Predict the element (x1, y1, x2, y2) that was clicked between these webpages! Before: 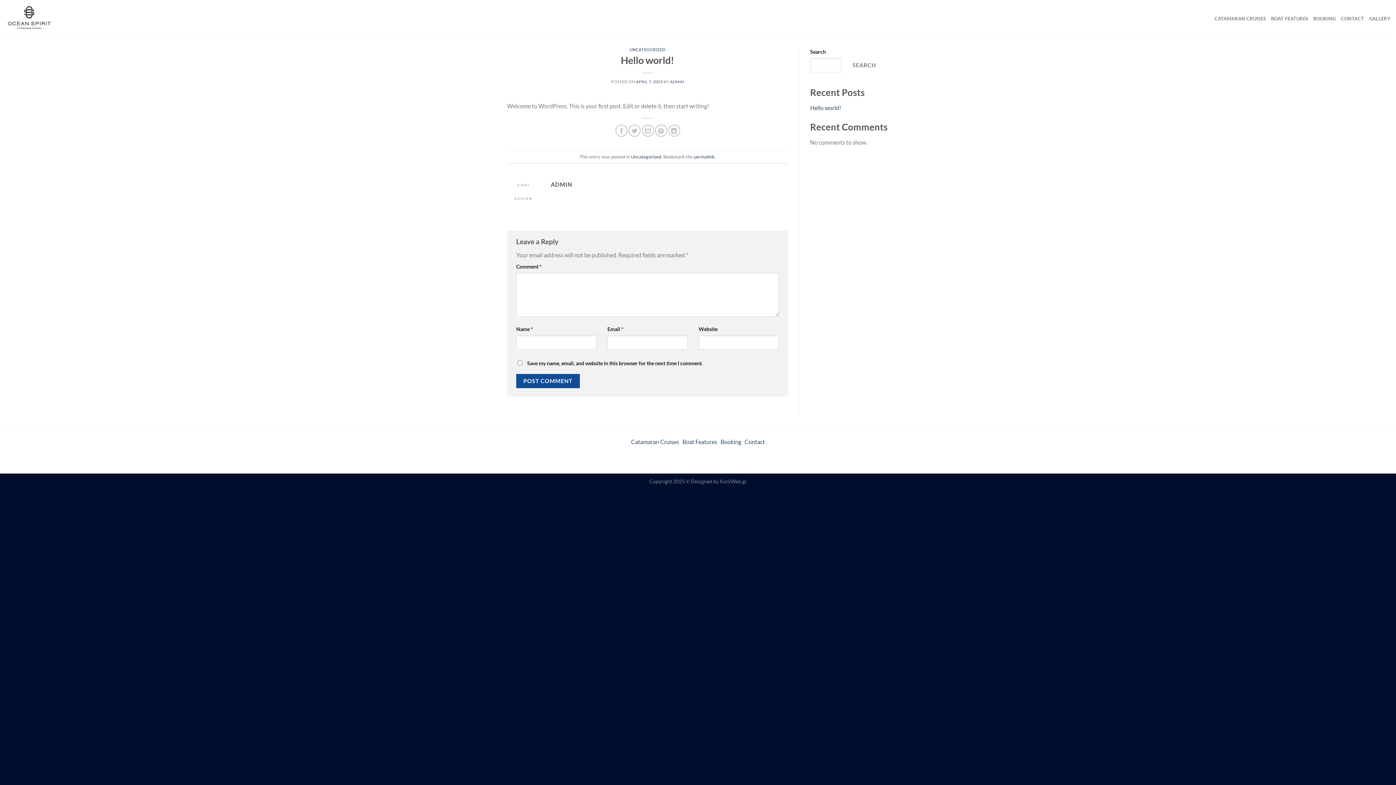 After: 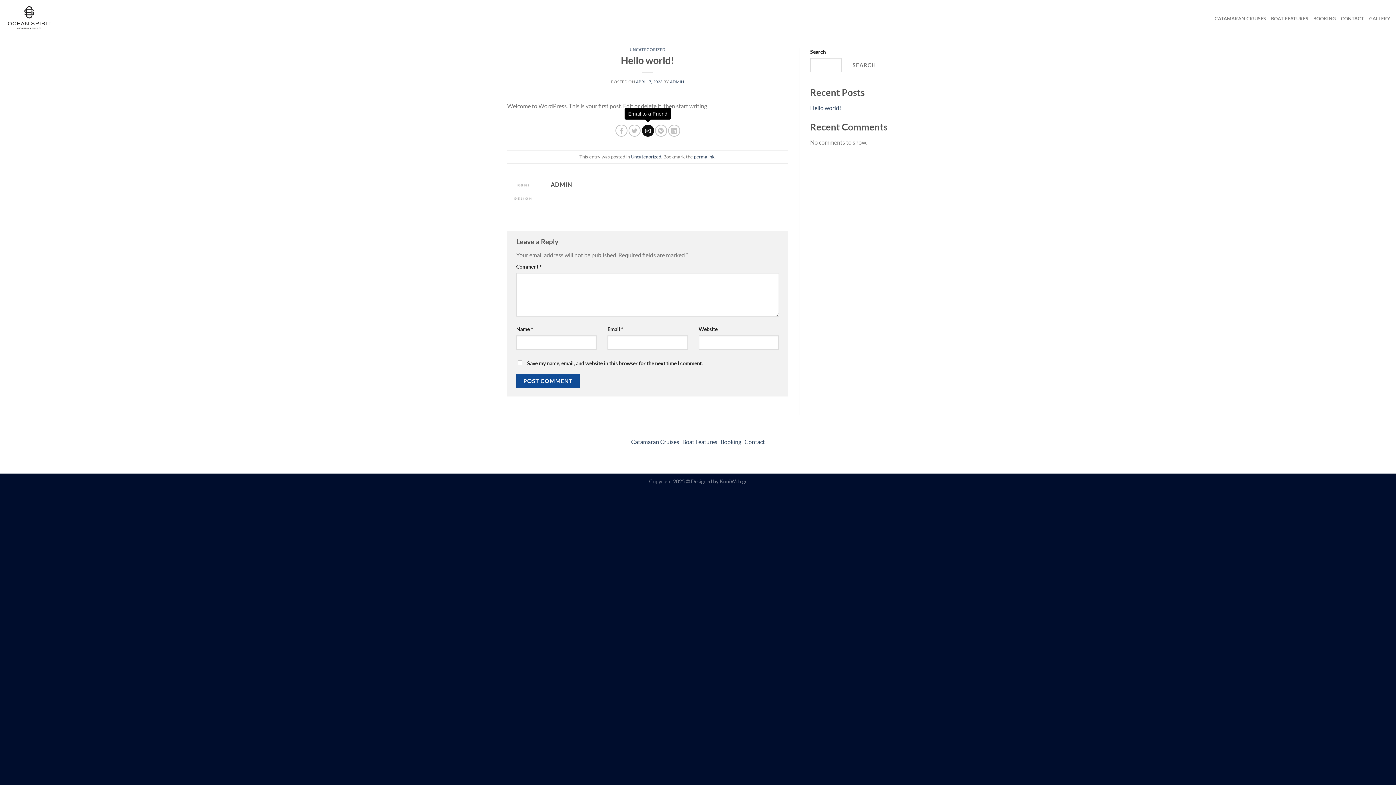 Action: bbox: (642, 124, 654, 136) label: Email to a Friend